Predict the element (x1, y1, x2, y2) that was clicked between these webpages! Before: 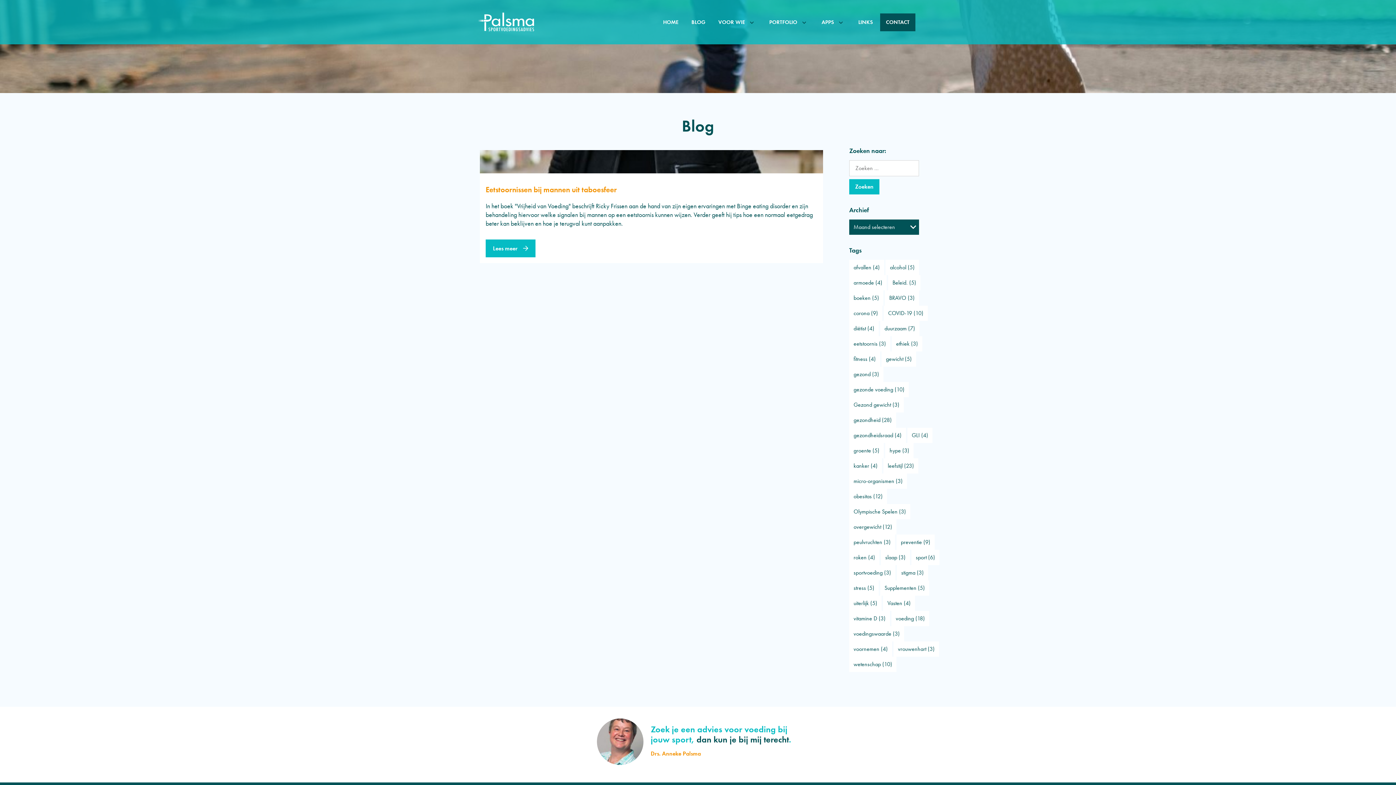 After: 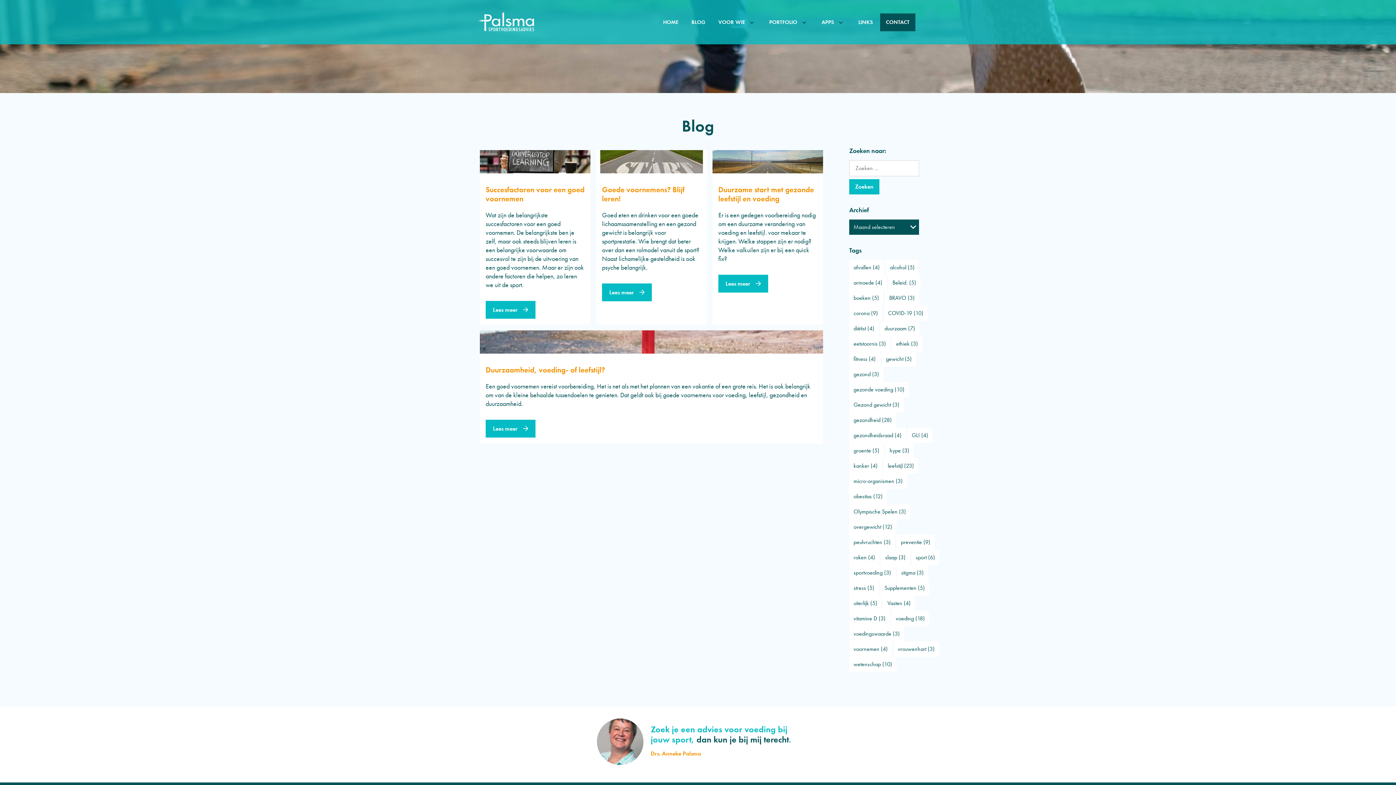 Action: bbox: (849, 641, 892, 657) label: voornemen (4 items)